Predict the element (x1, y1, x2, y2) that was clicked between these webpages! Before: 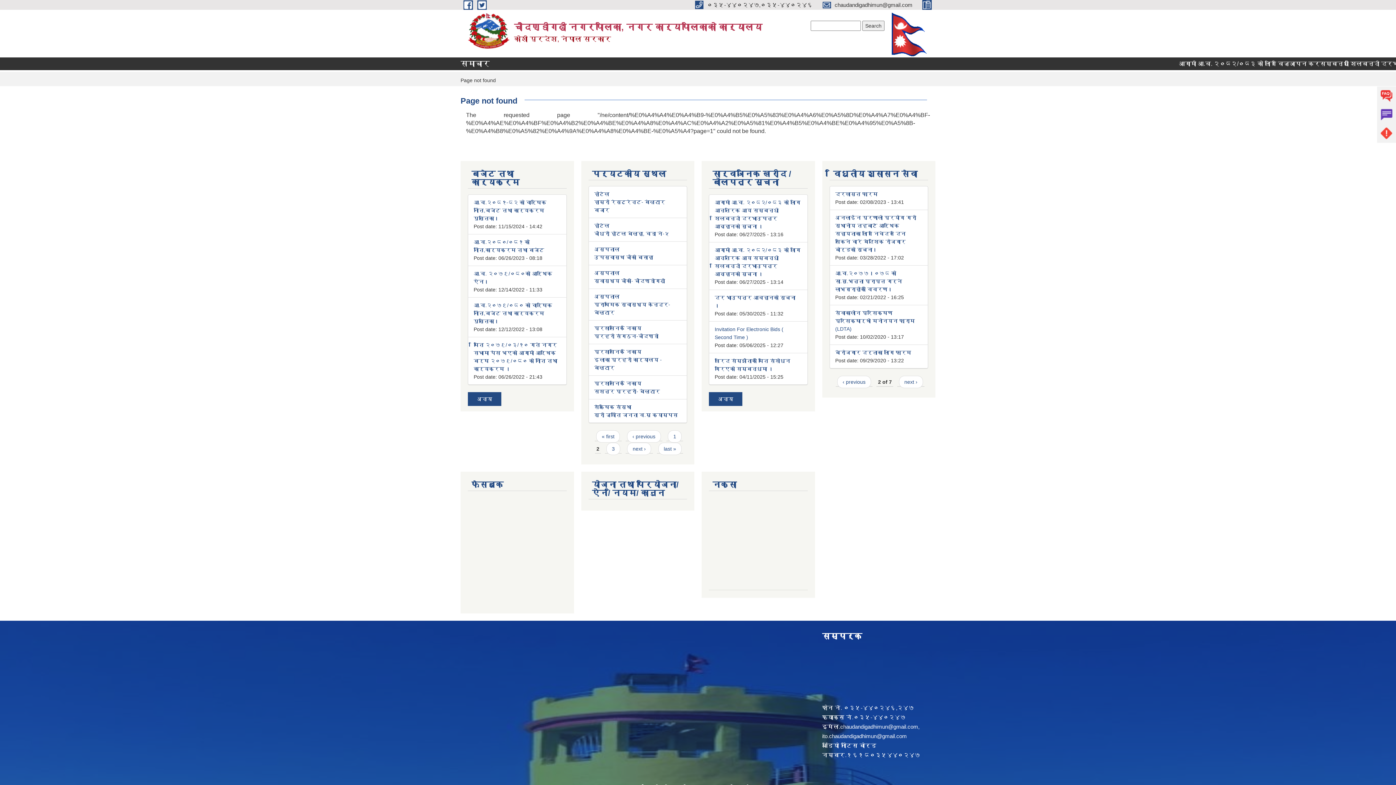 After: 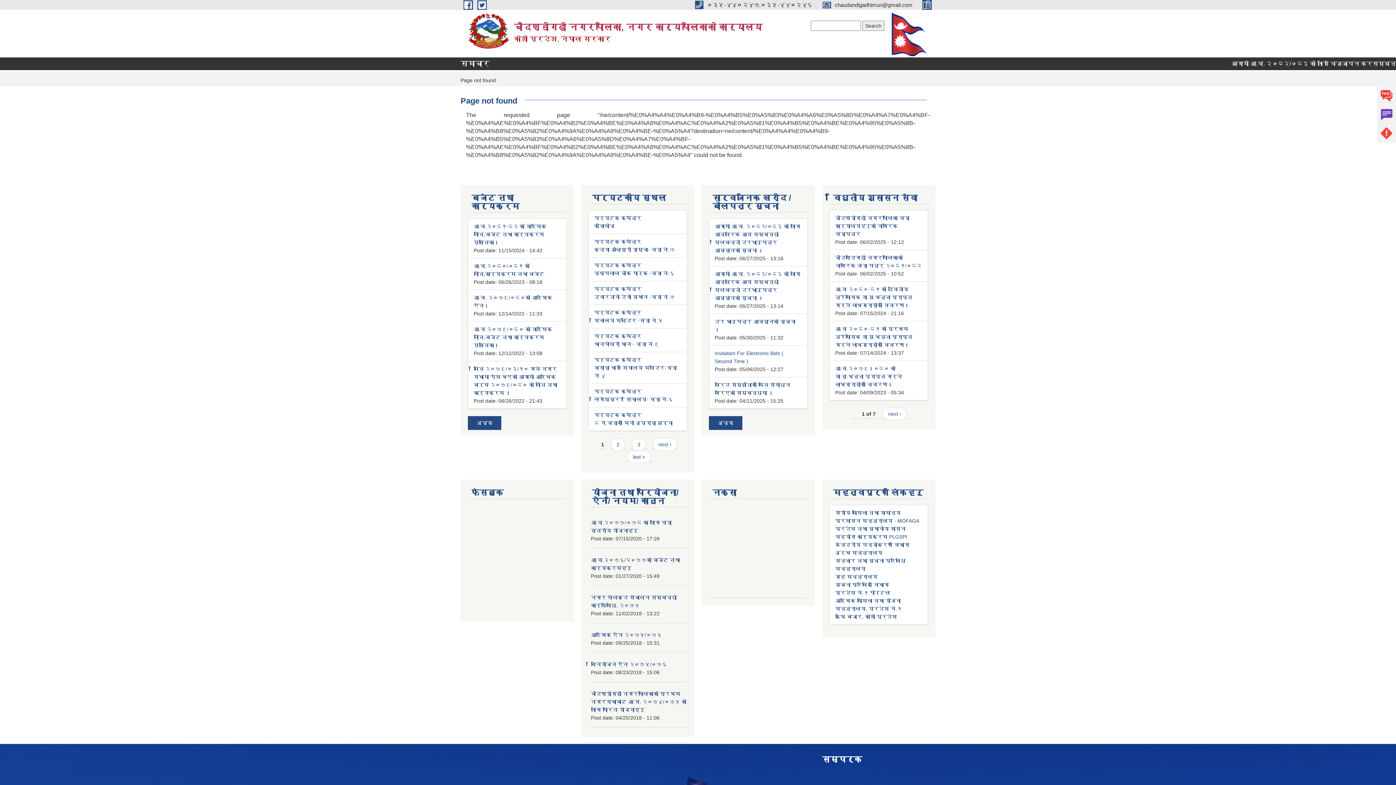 Action: label: « first bbox: (596, 430, 620, 442)